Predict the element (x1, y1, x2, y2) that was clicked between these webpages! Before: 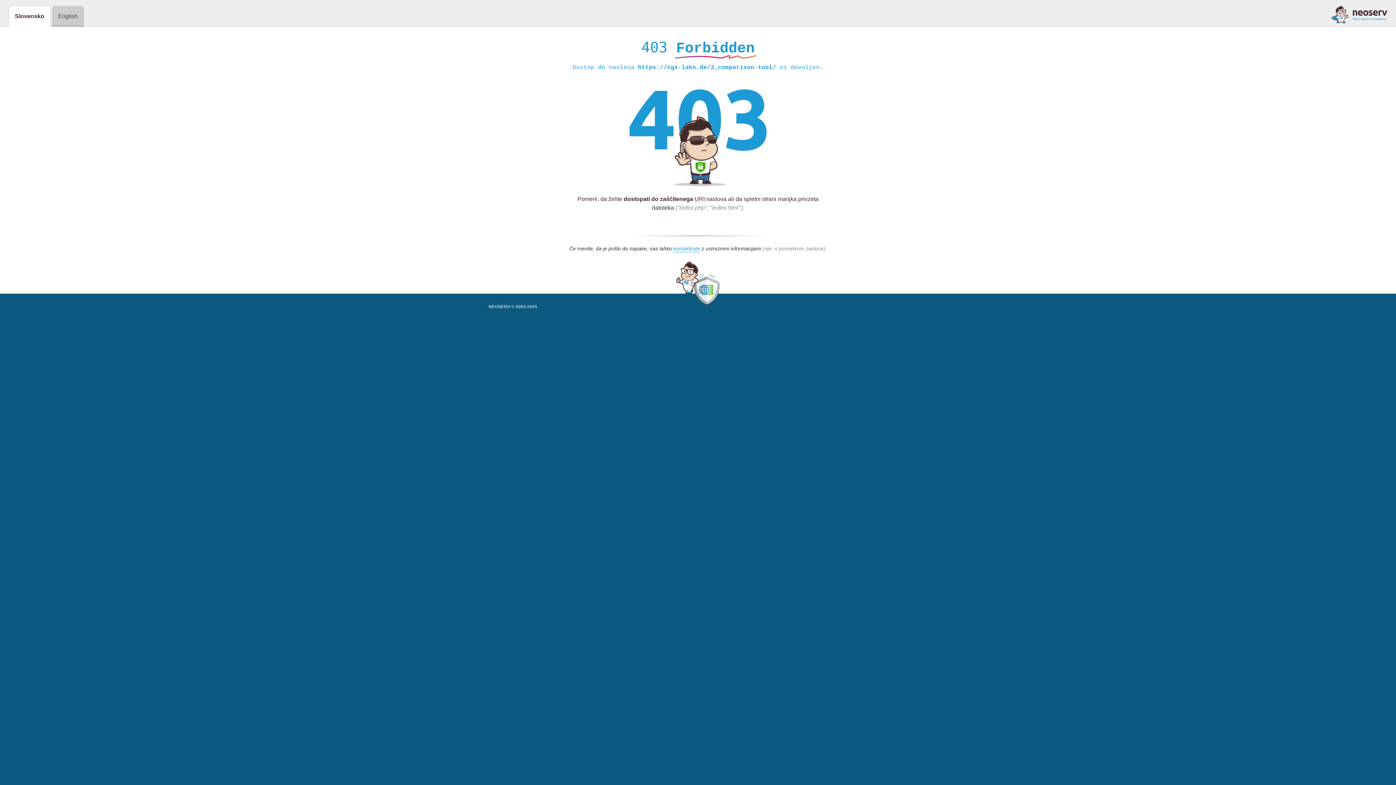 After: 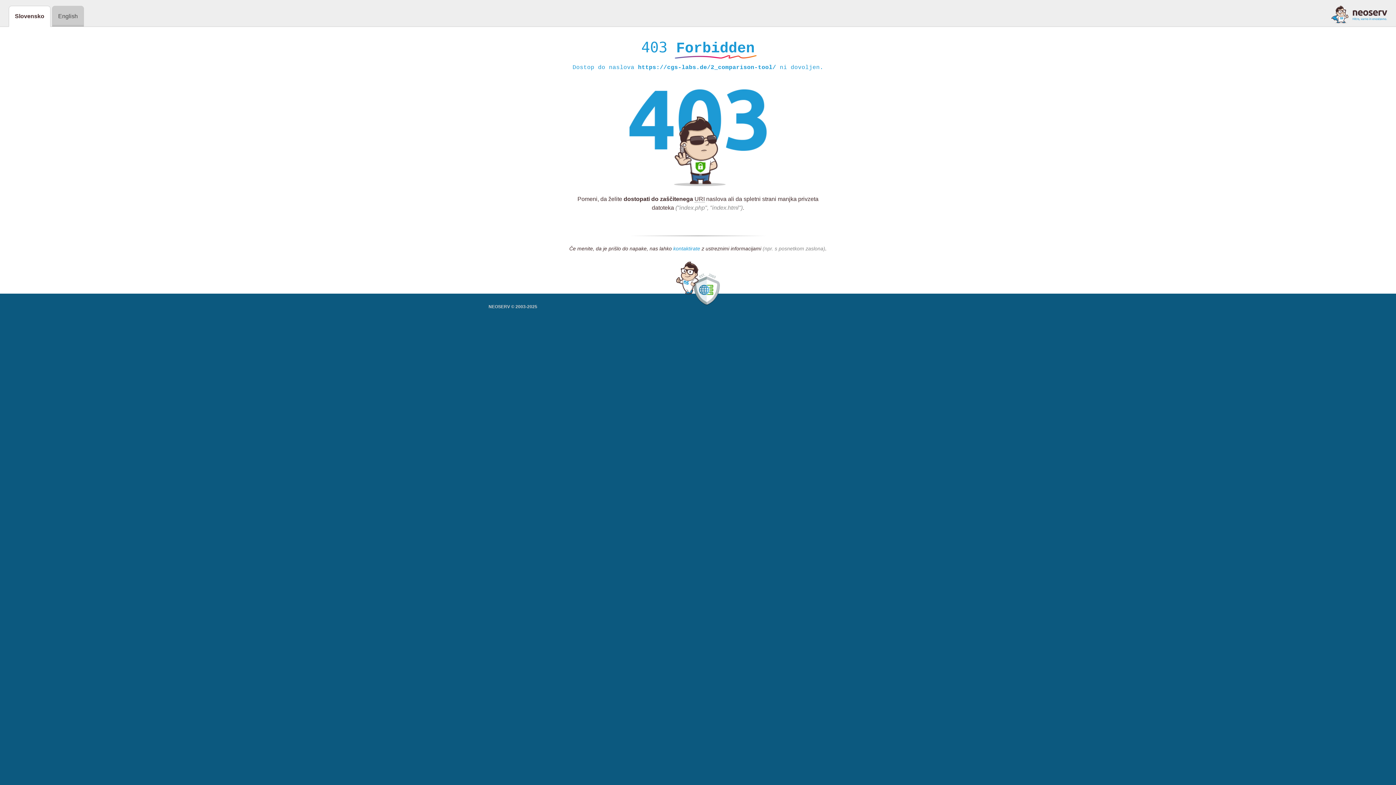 Action: bbox: (673, 245, 700, 252) label: kontaktirate